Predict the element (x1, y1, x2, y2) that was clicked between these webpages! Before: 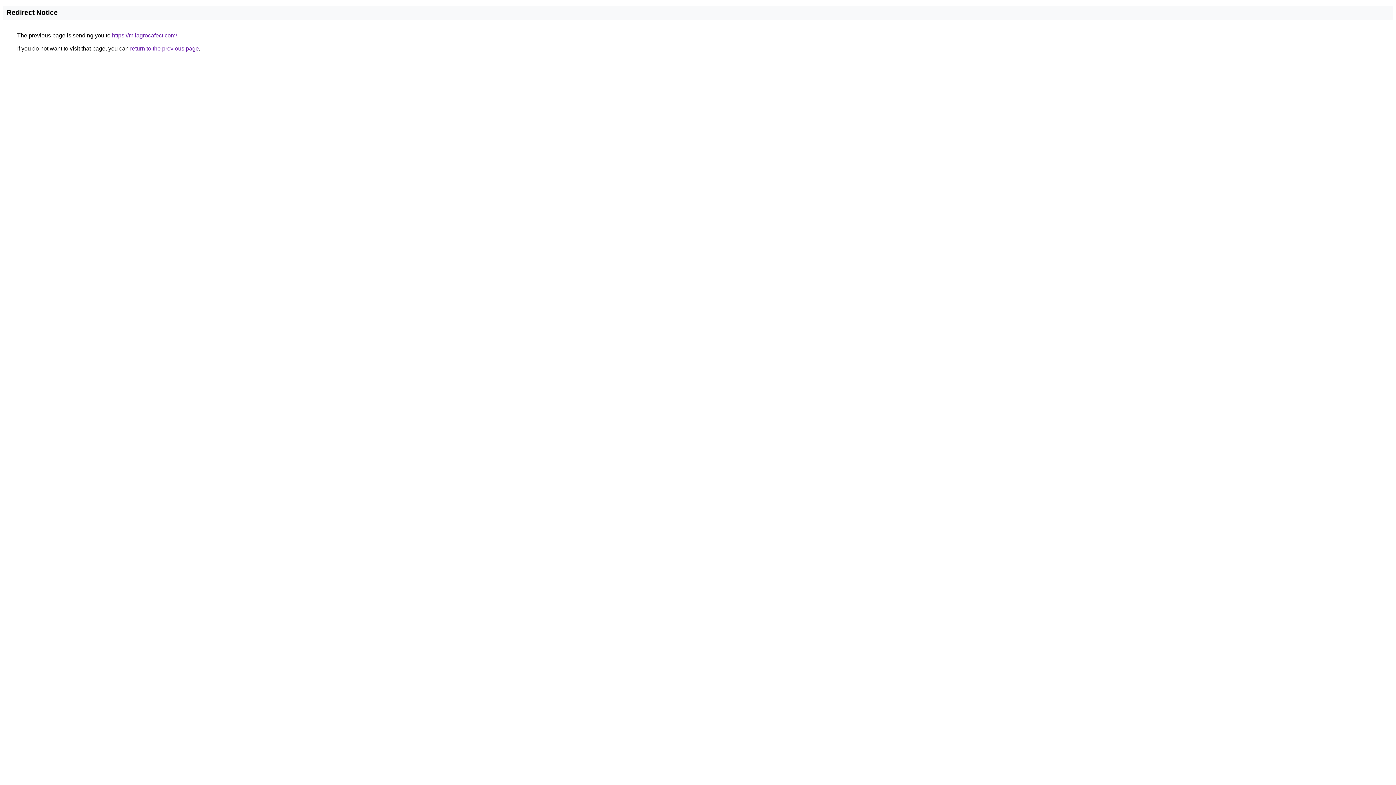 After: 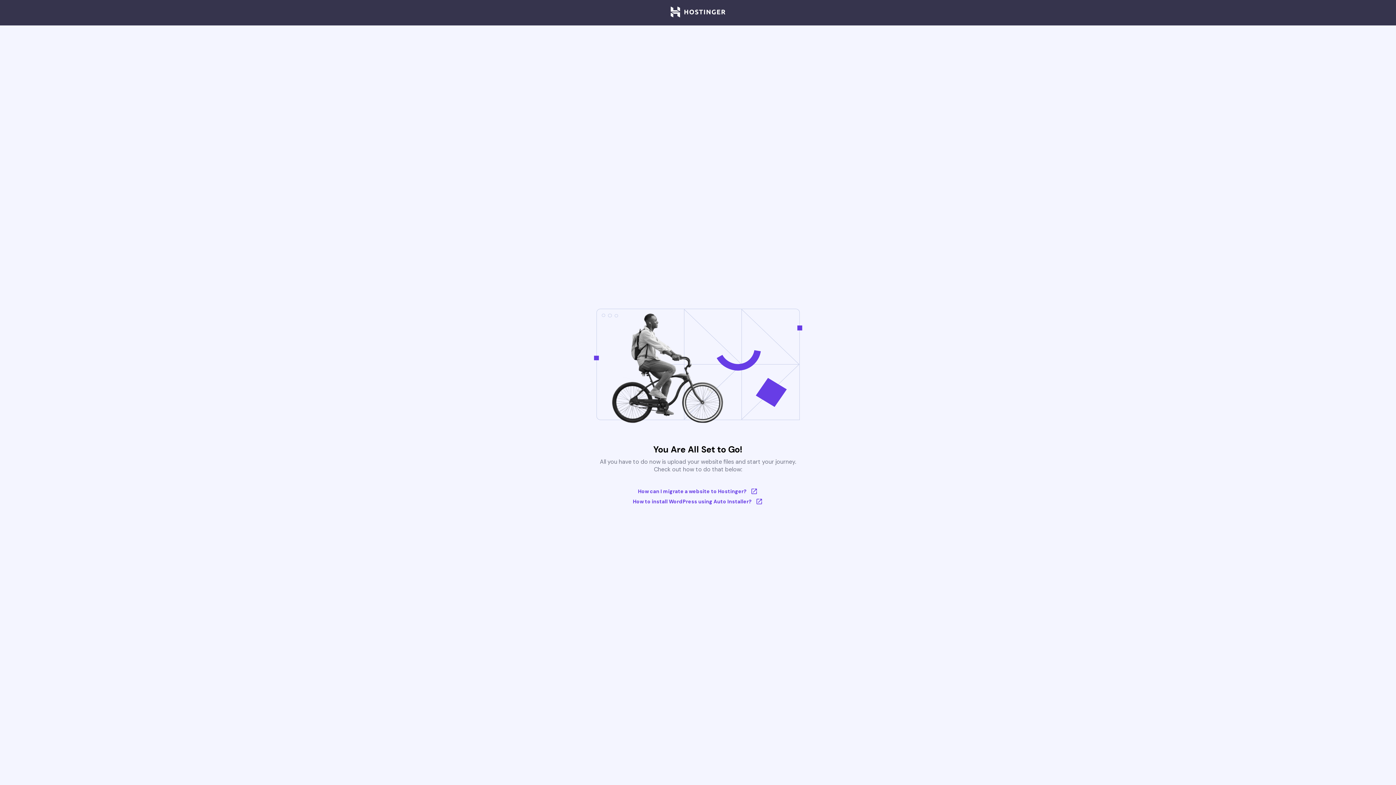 Action: bbox: (112, 32, 177, 38) label: https://milagrocafect.com/